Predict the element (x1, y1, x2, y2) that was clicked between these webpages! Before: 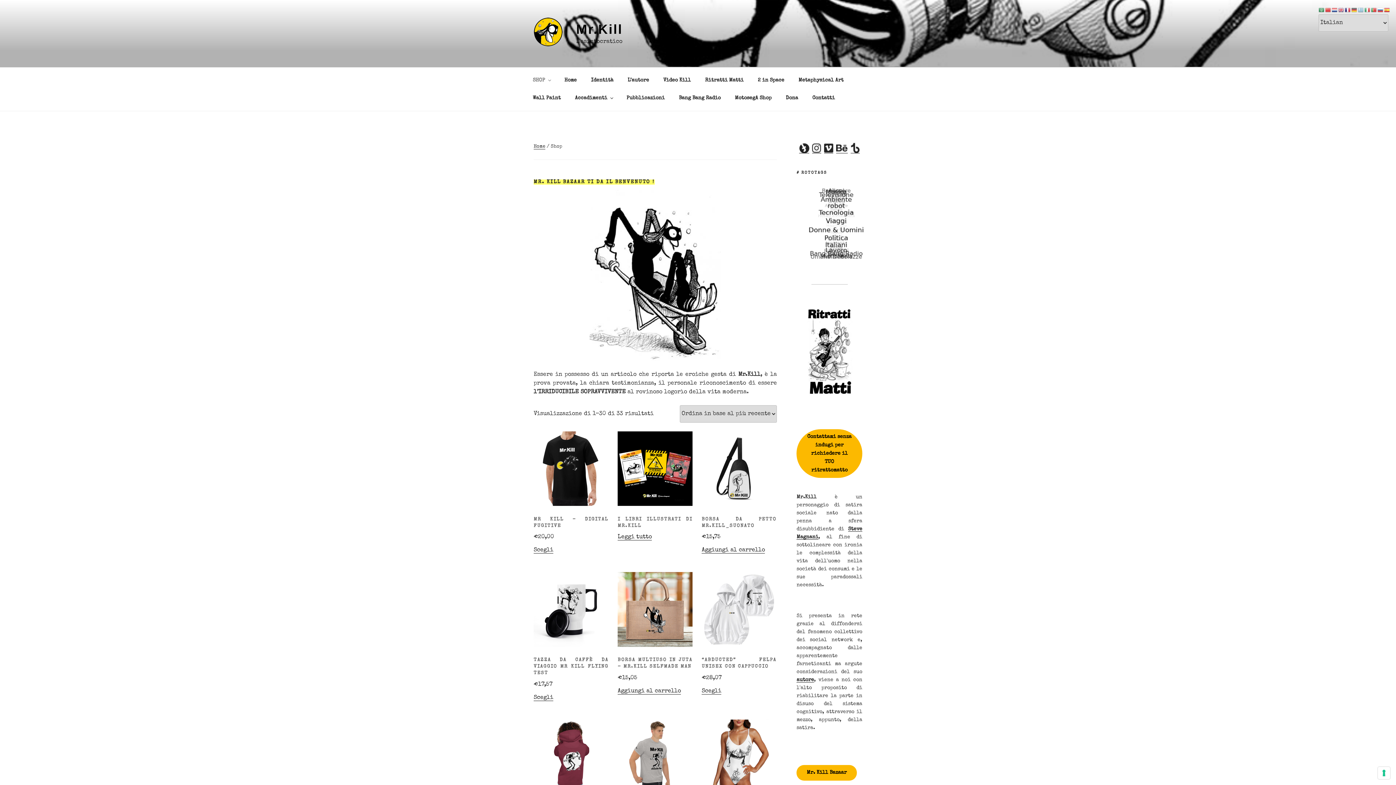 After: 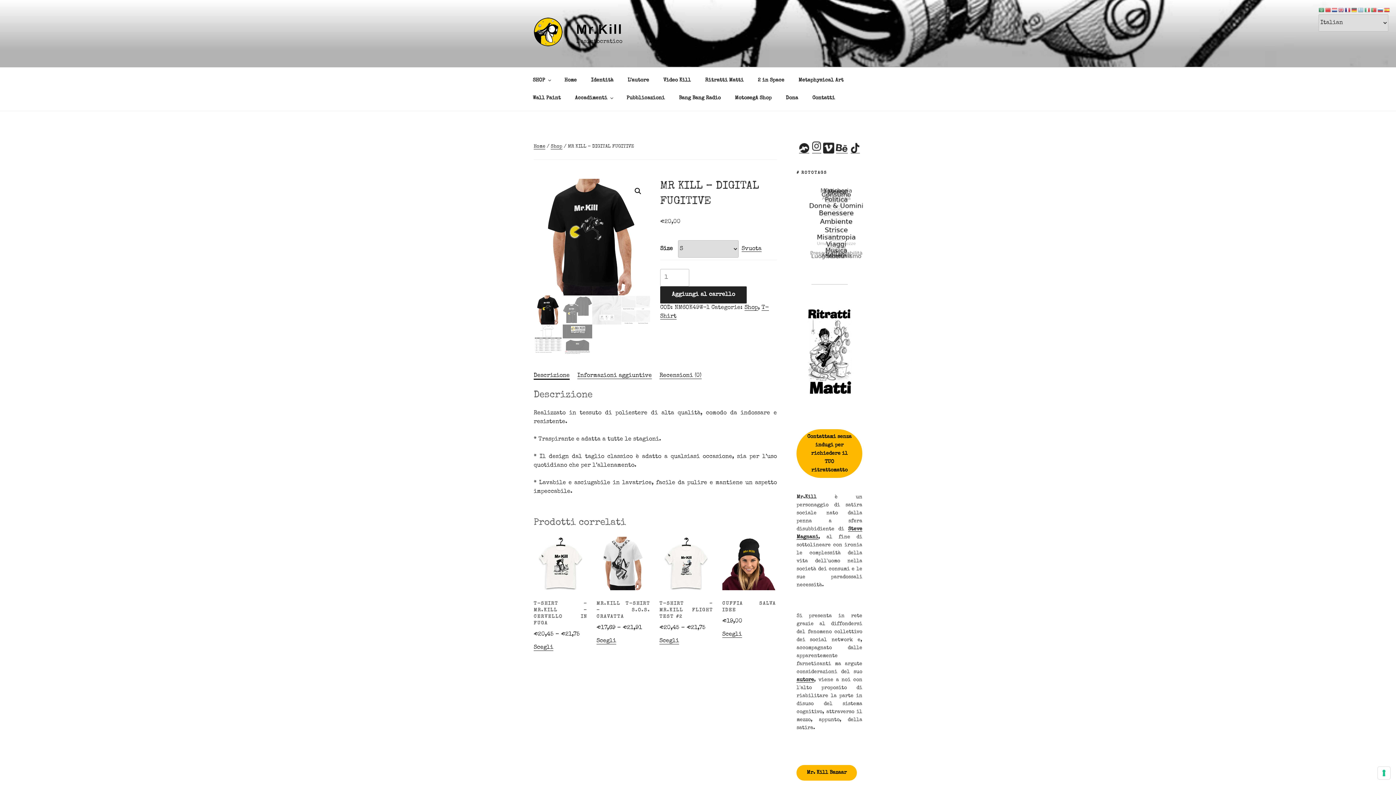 Action: bbox: (533, 547, 553, 553) label: Seleziona le opzioni per “MR KILL - DIGITAL FUGITIVE”